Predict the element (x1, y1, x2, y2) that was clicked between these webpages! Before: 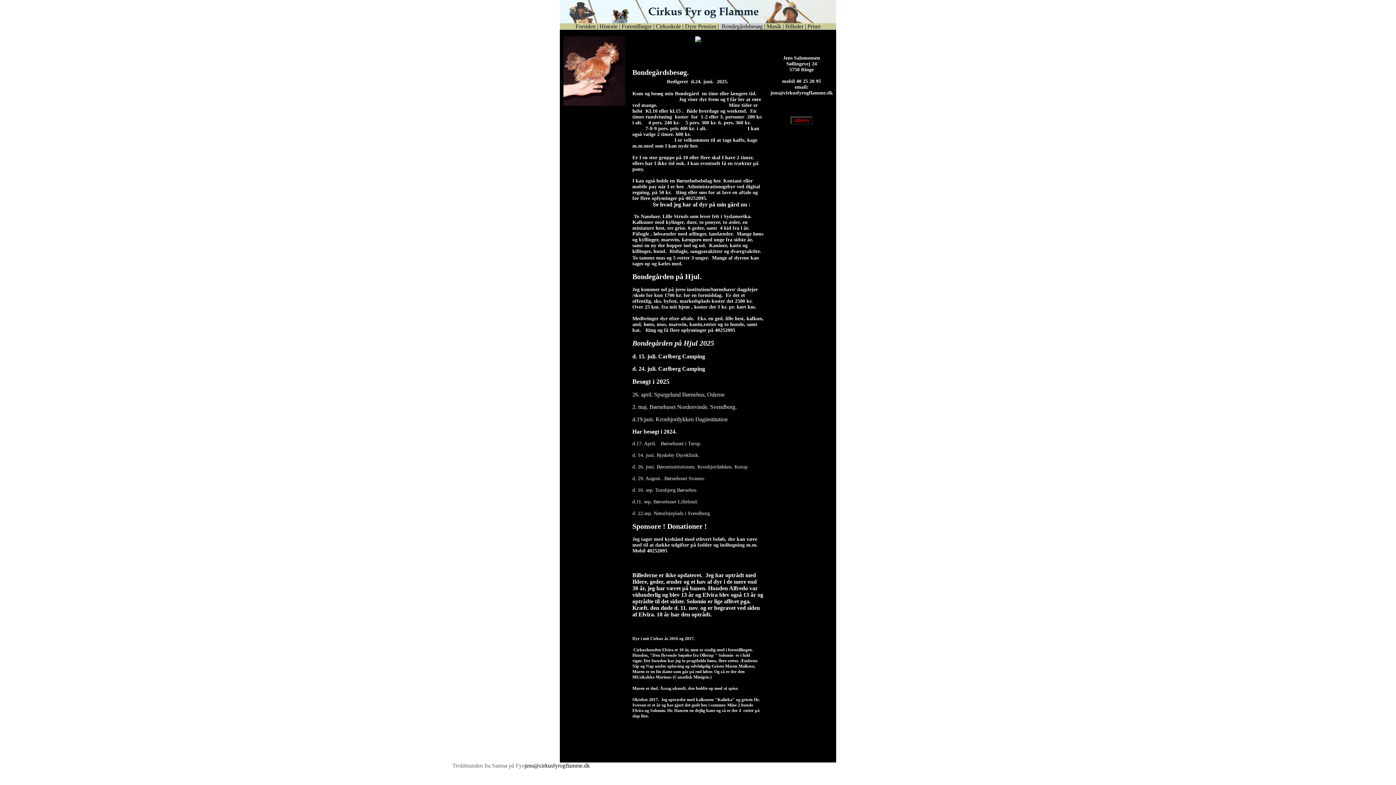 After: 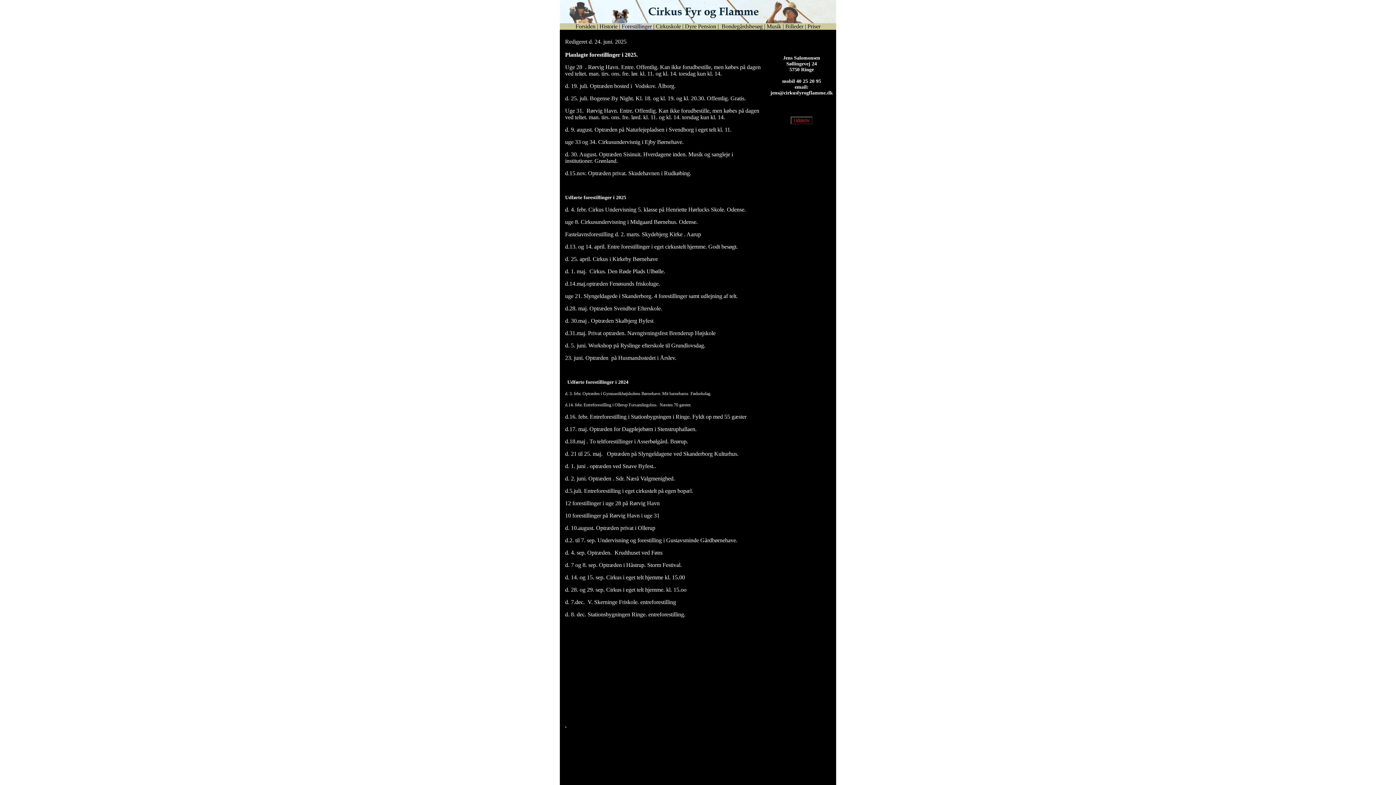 Action: label:  Forestillinger  bbox: (620, 23, 653, 29)